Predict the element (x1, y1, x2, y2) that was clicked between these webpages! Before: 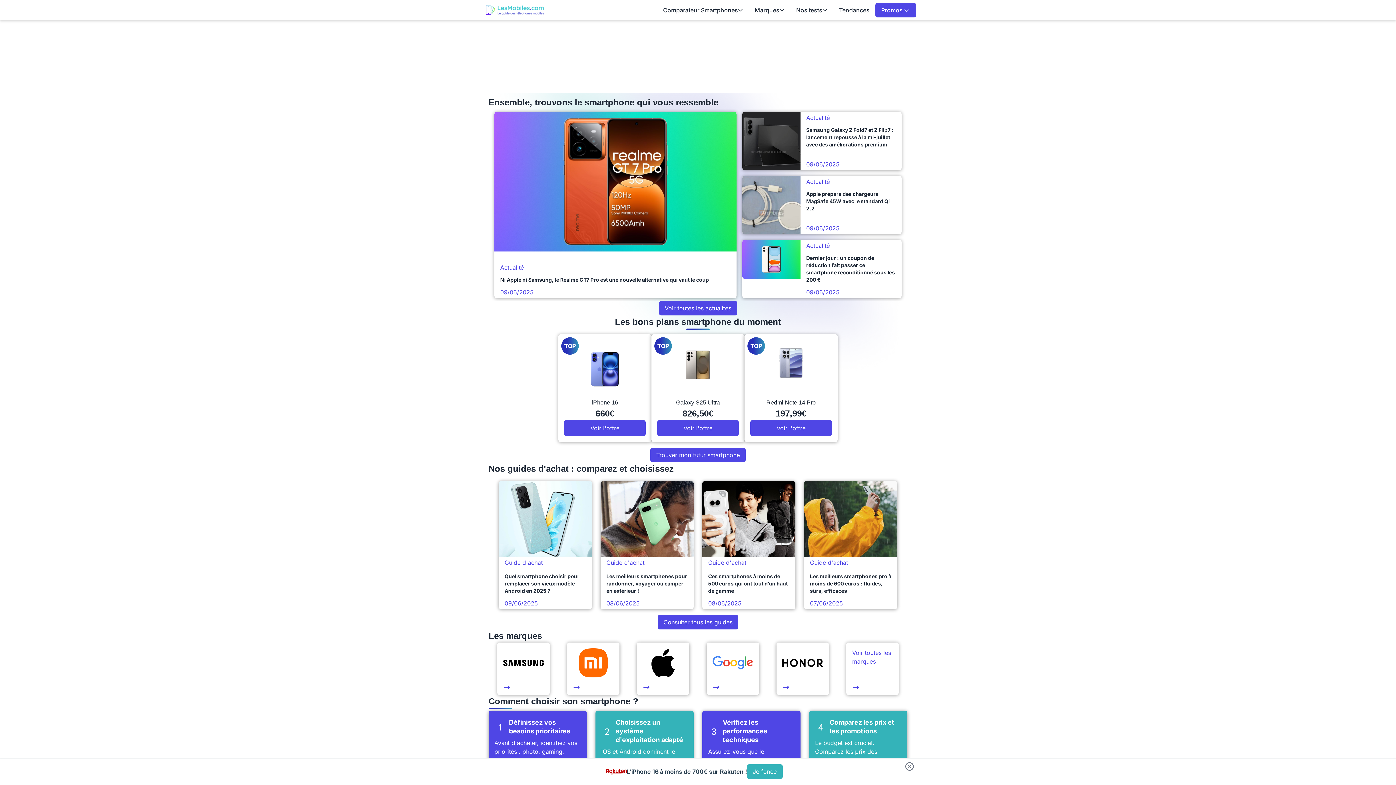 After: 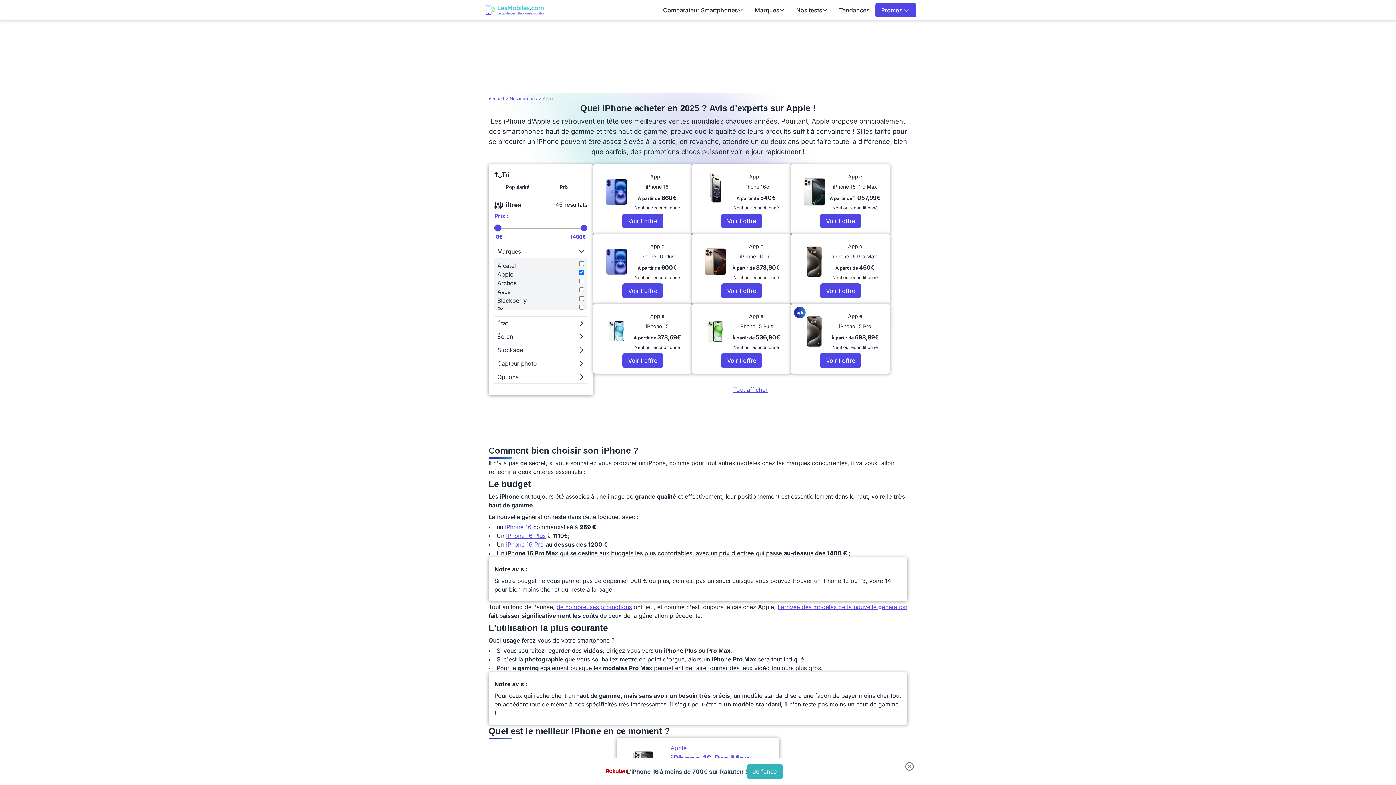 Action: bbox: (637, 642, 689, 695)